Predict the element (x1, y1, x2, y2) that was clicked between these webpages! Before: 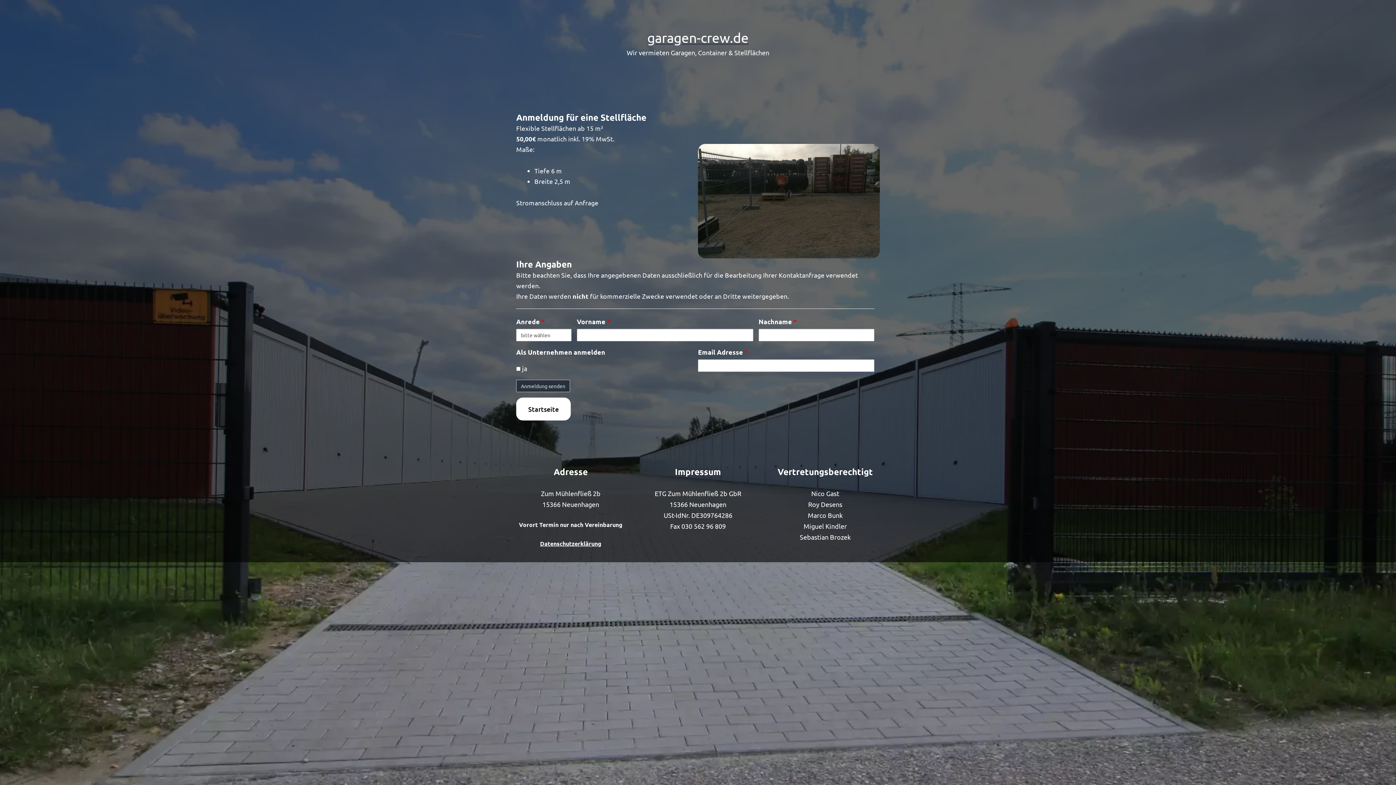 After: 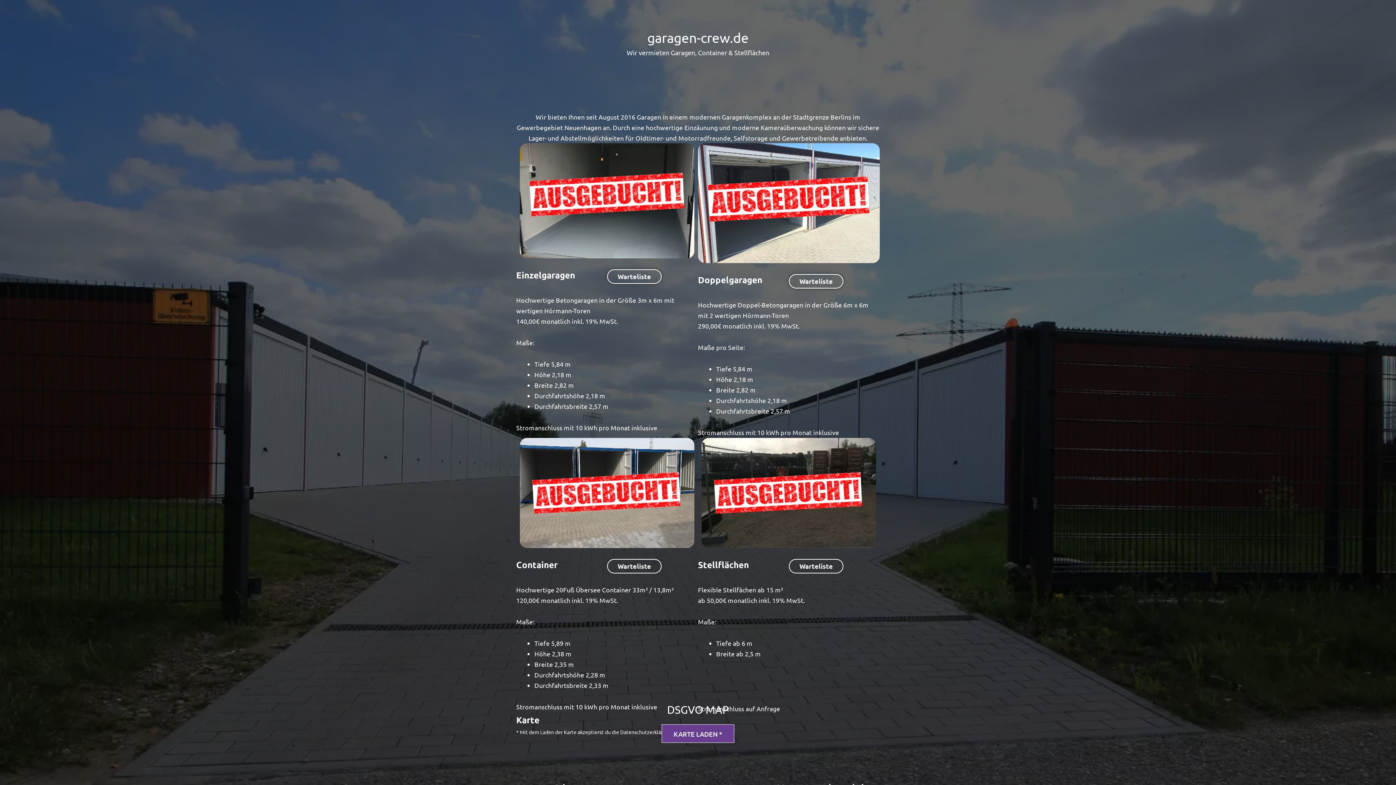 Action: label: Startseite bbox: (516, 397, 570, 420)